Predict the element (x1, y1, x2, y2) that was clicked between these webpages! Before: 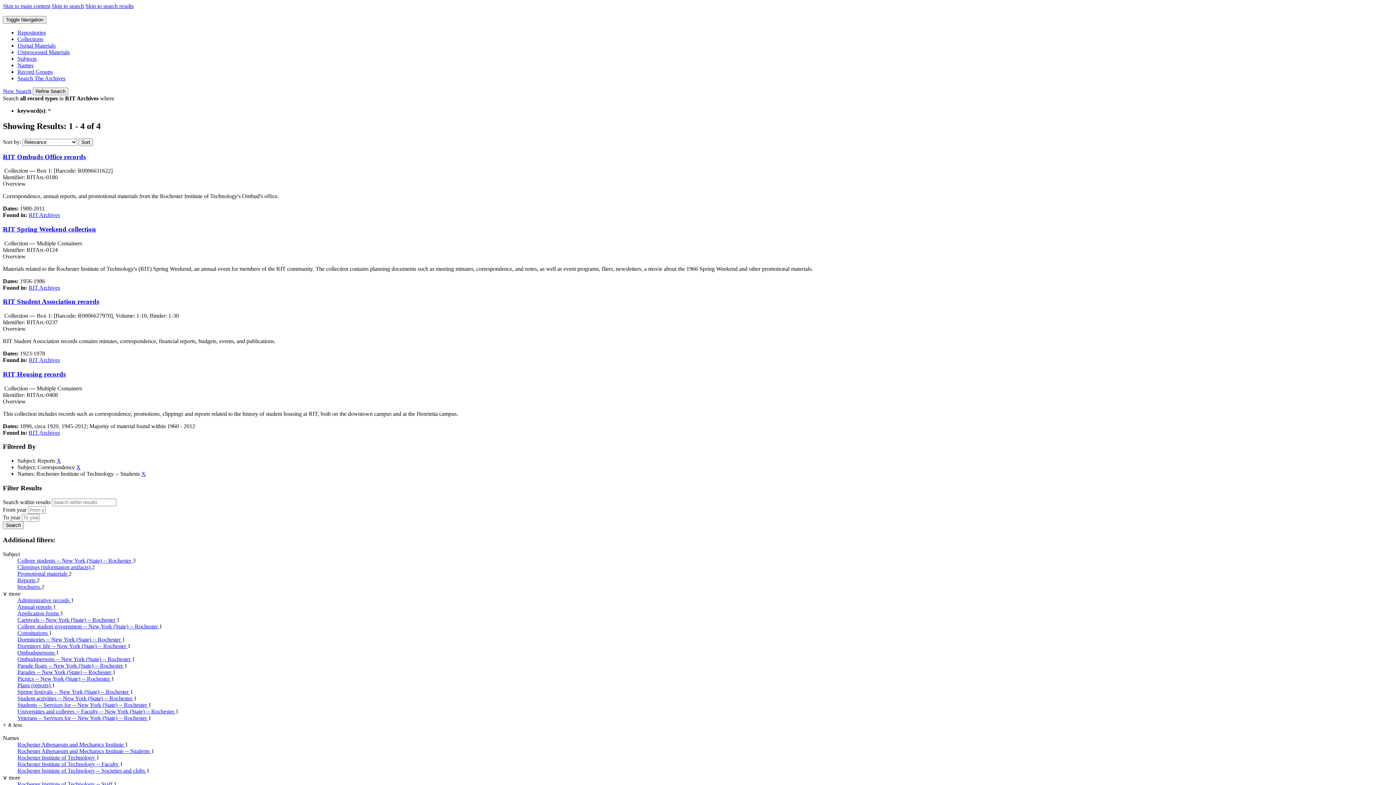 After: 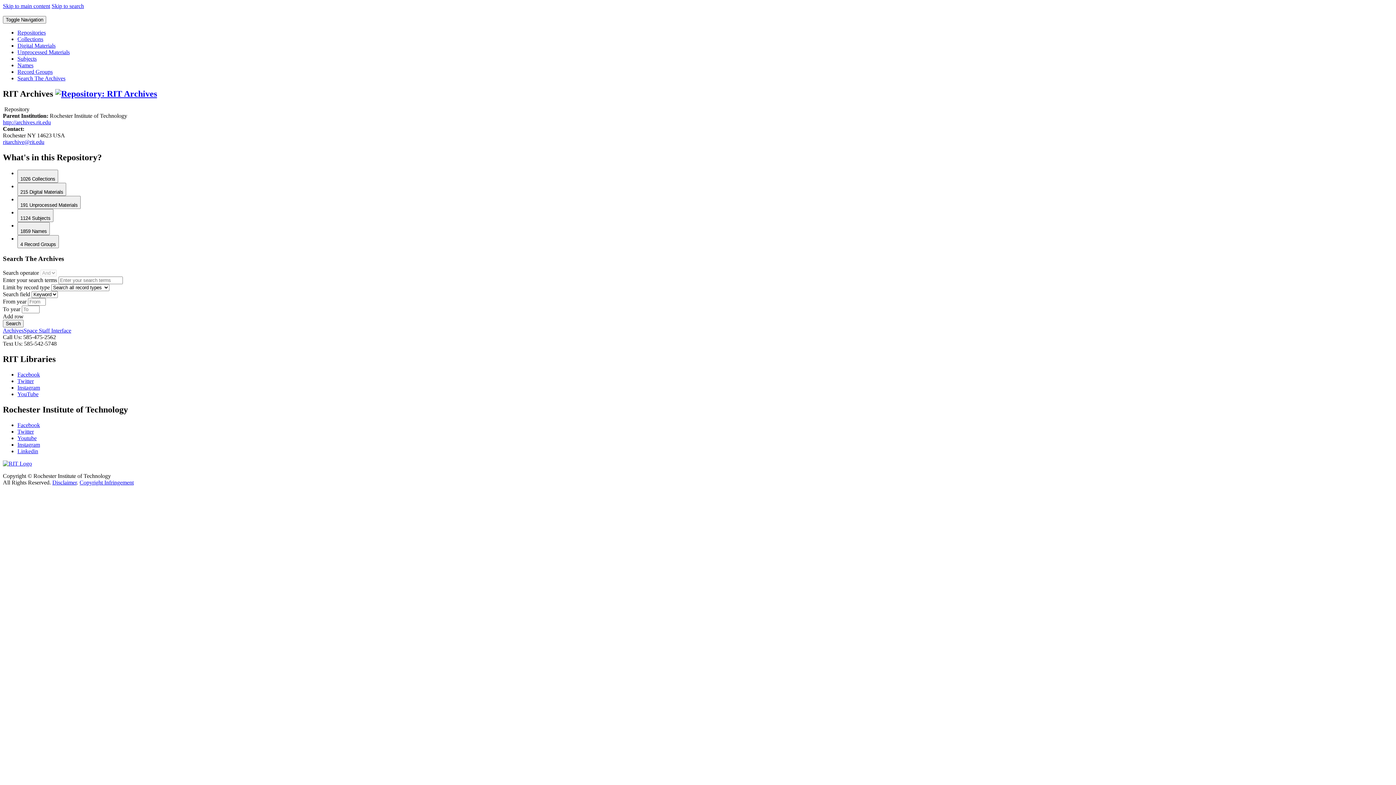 Action: bbox: (28, 284, 60, 290) label: RIT Archives